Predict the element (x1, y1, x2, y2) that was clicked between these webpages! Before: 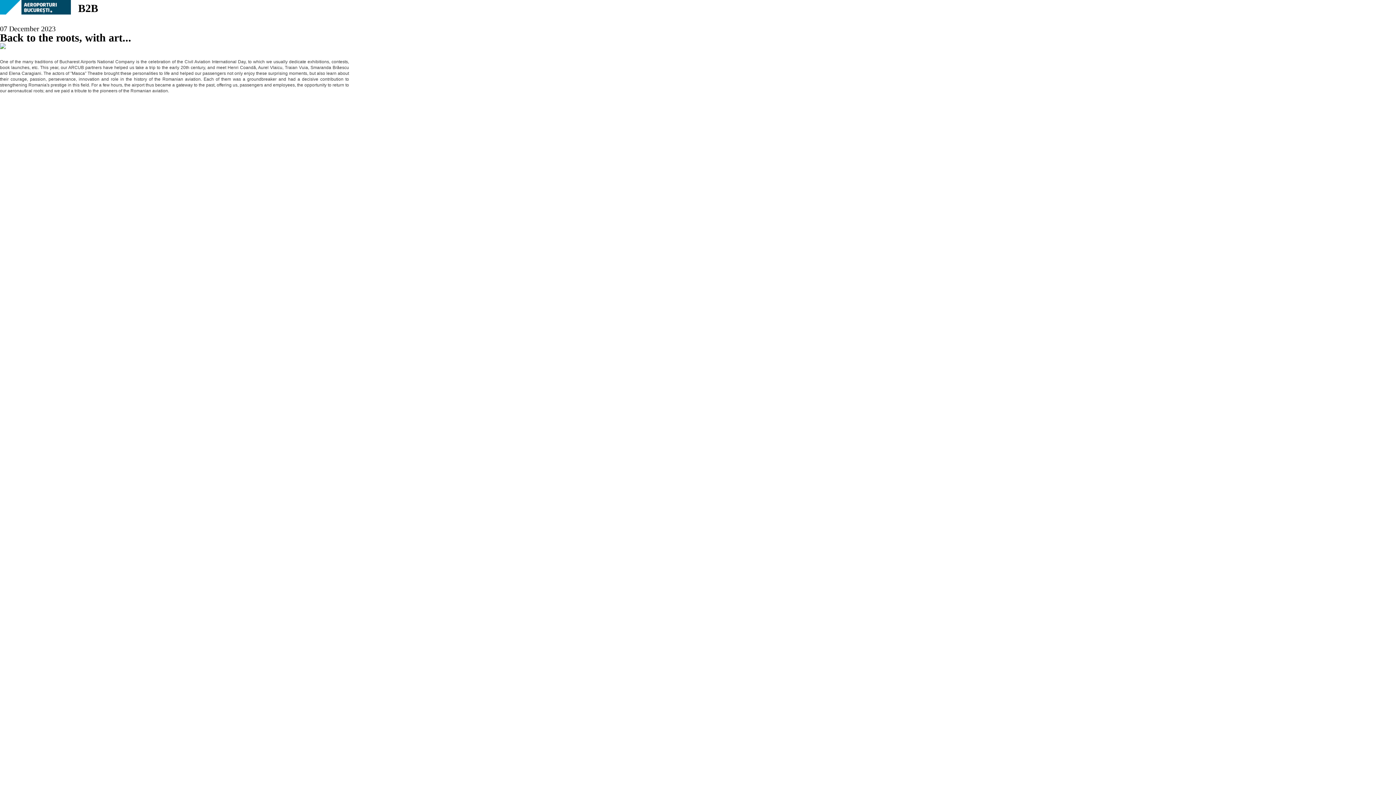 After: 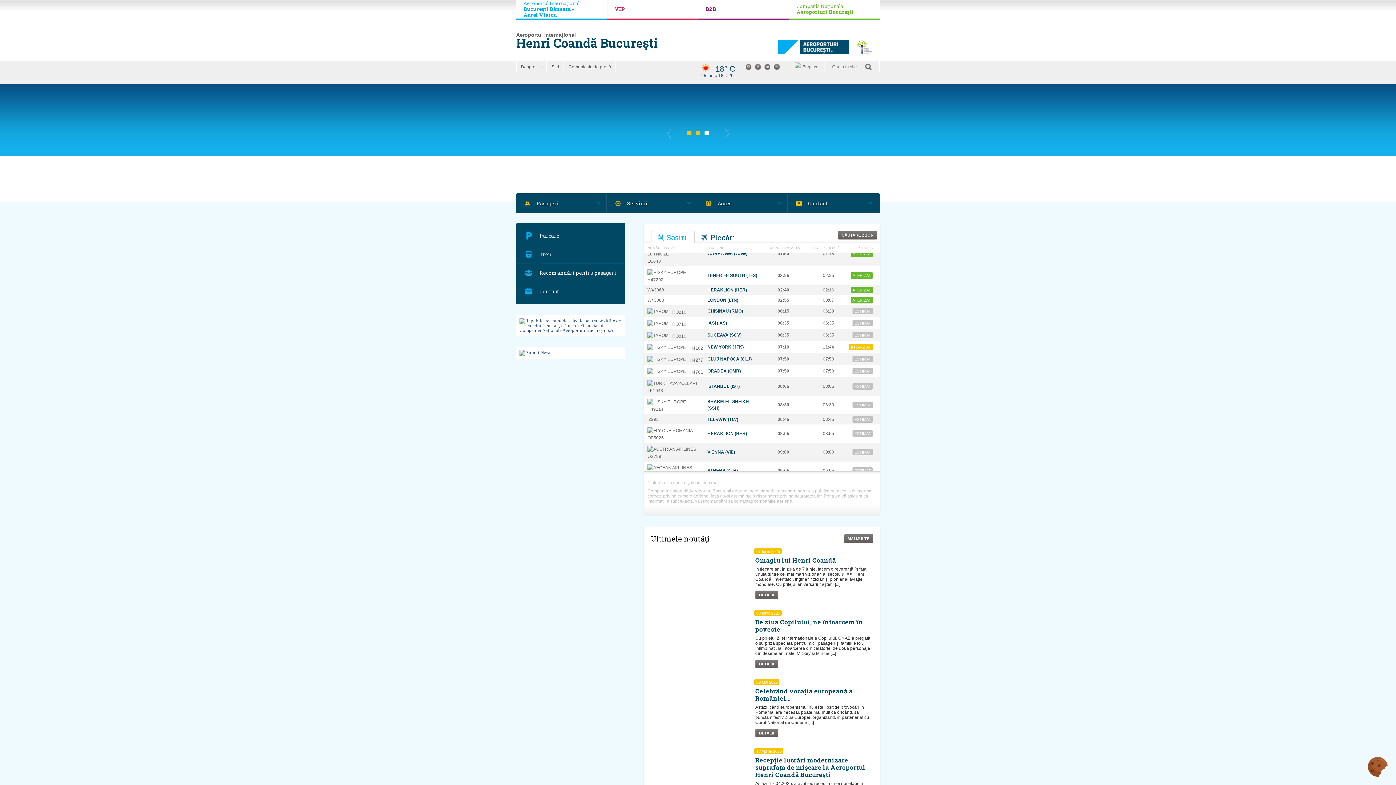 Action: bbox: (0, 0, 70, 14)